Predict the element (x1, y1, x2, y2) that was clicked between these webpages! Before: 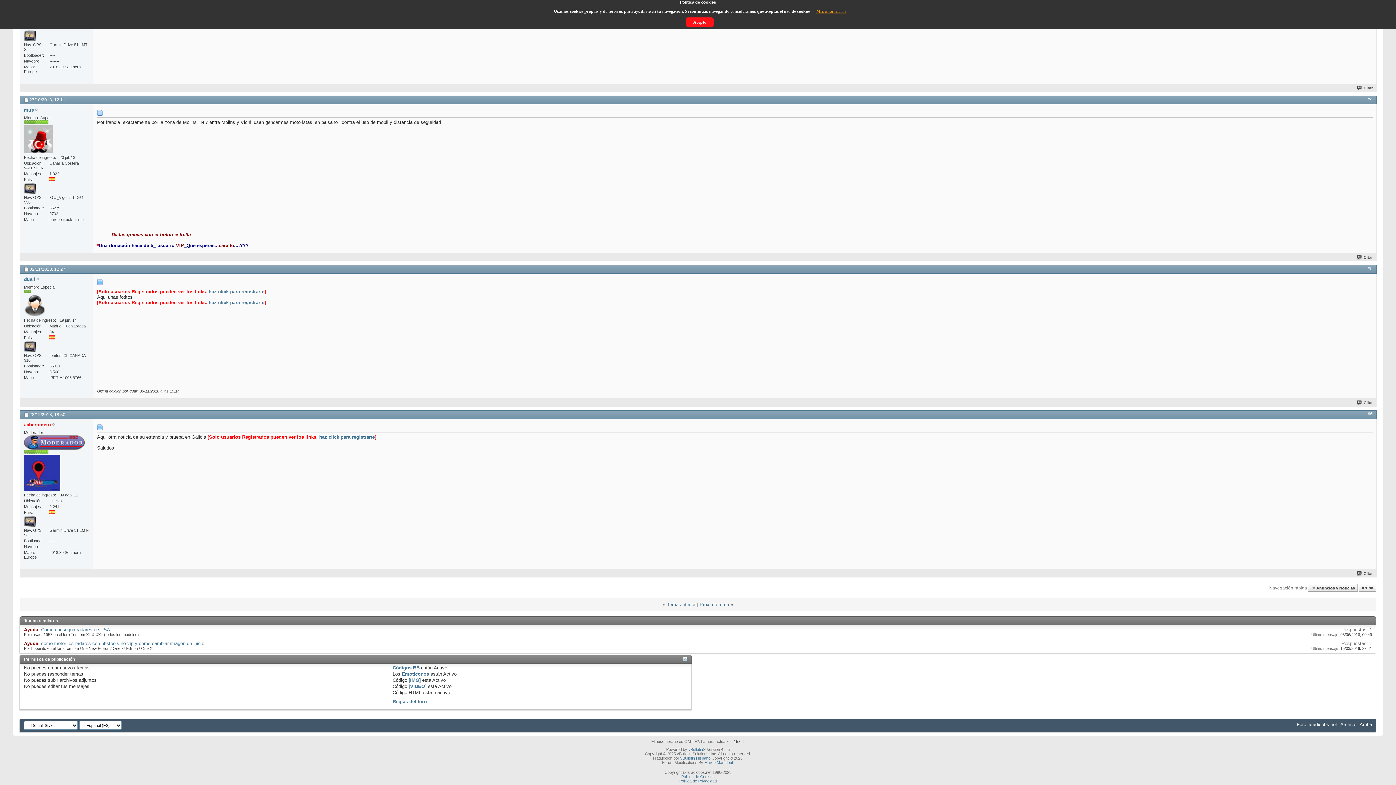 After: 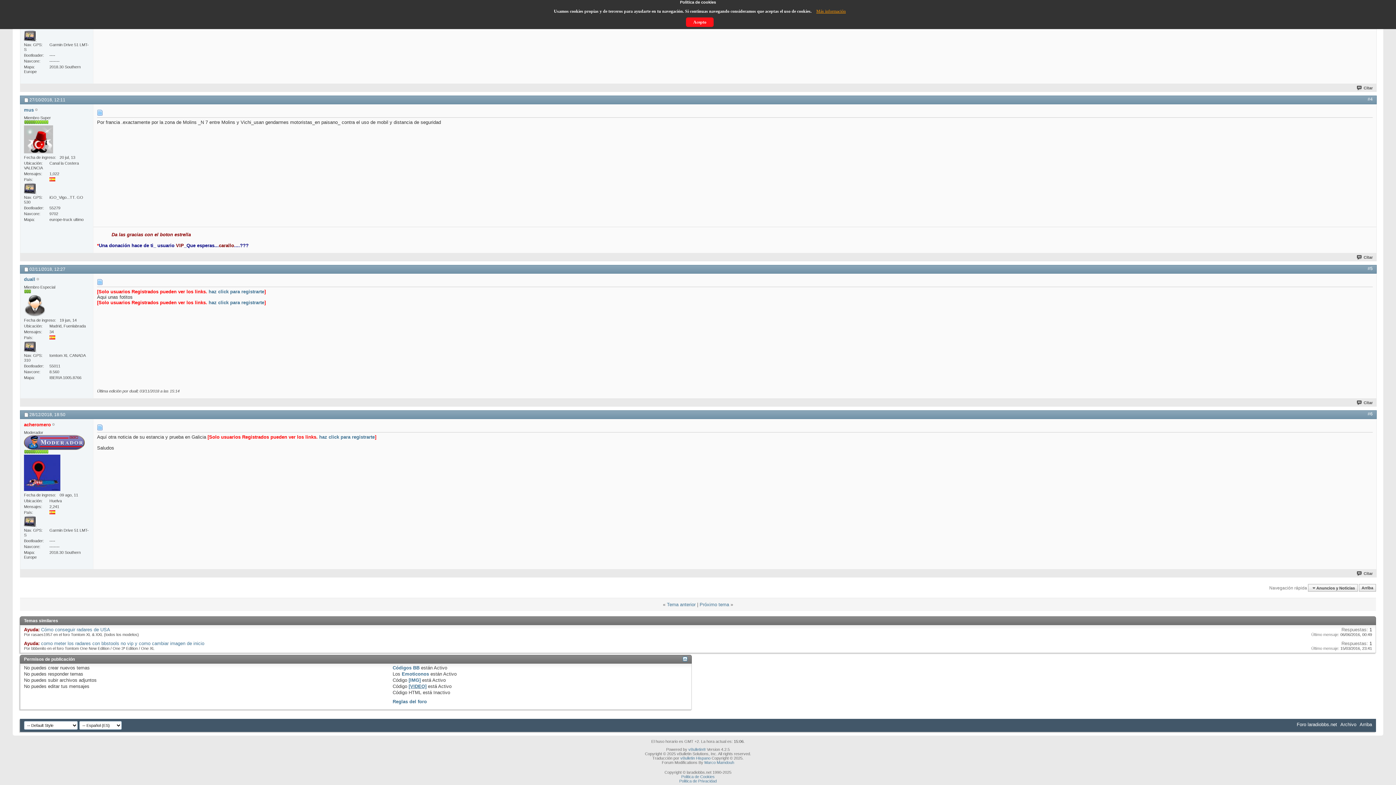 Action: label: [VIDEO] bbox: (408, 684, 426, 689)